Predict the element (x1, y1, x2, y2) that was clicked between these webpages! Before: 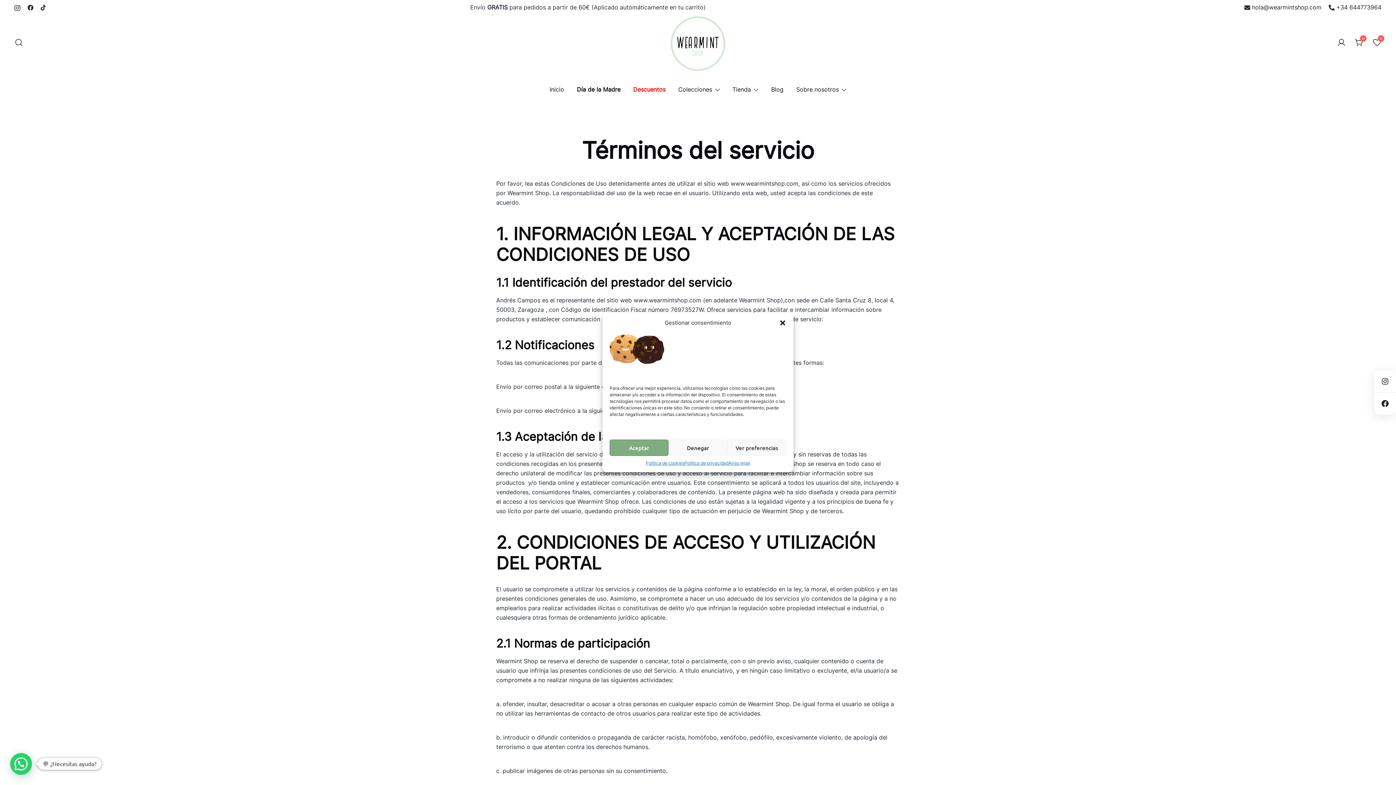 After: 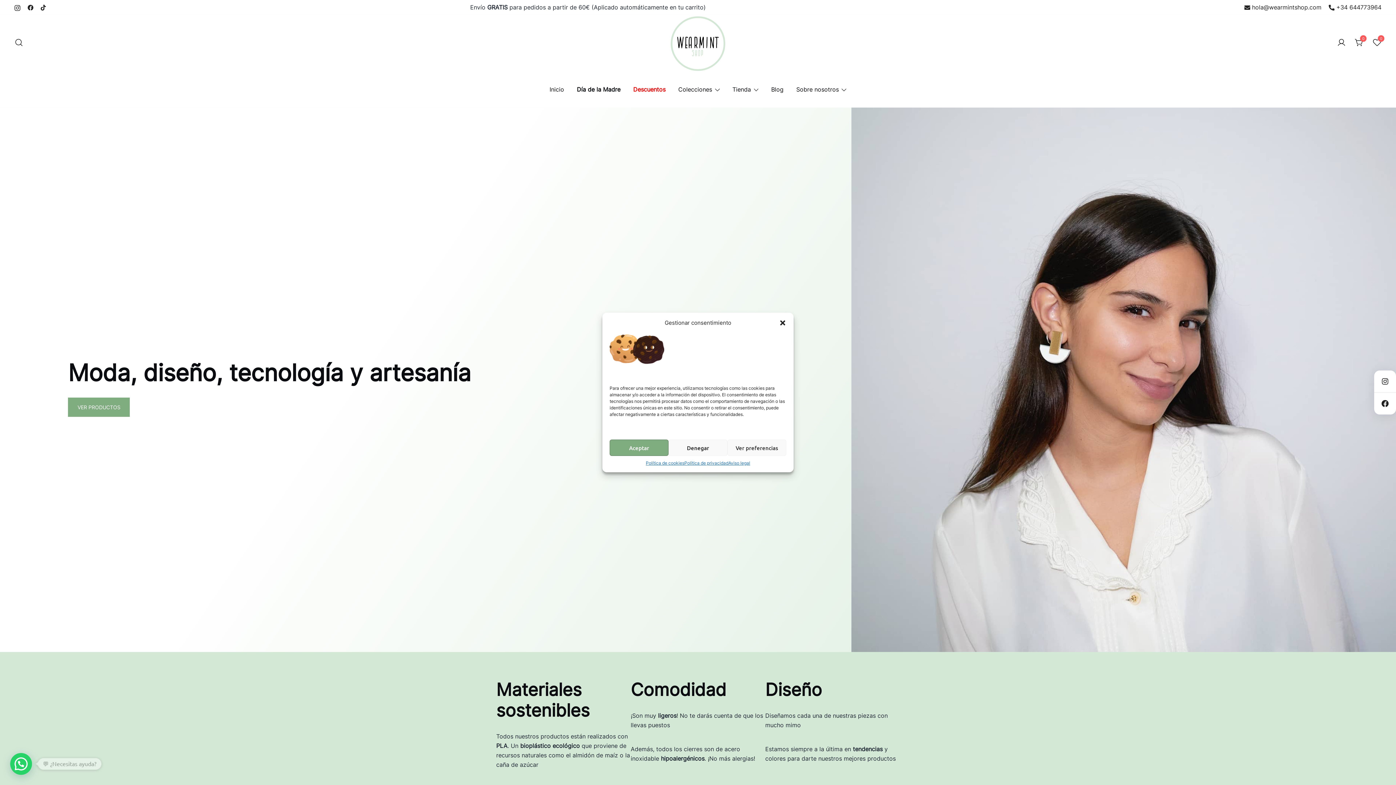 Action: label: Inicio bbox: (549, 80, 564, 97)